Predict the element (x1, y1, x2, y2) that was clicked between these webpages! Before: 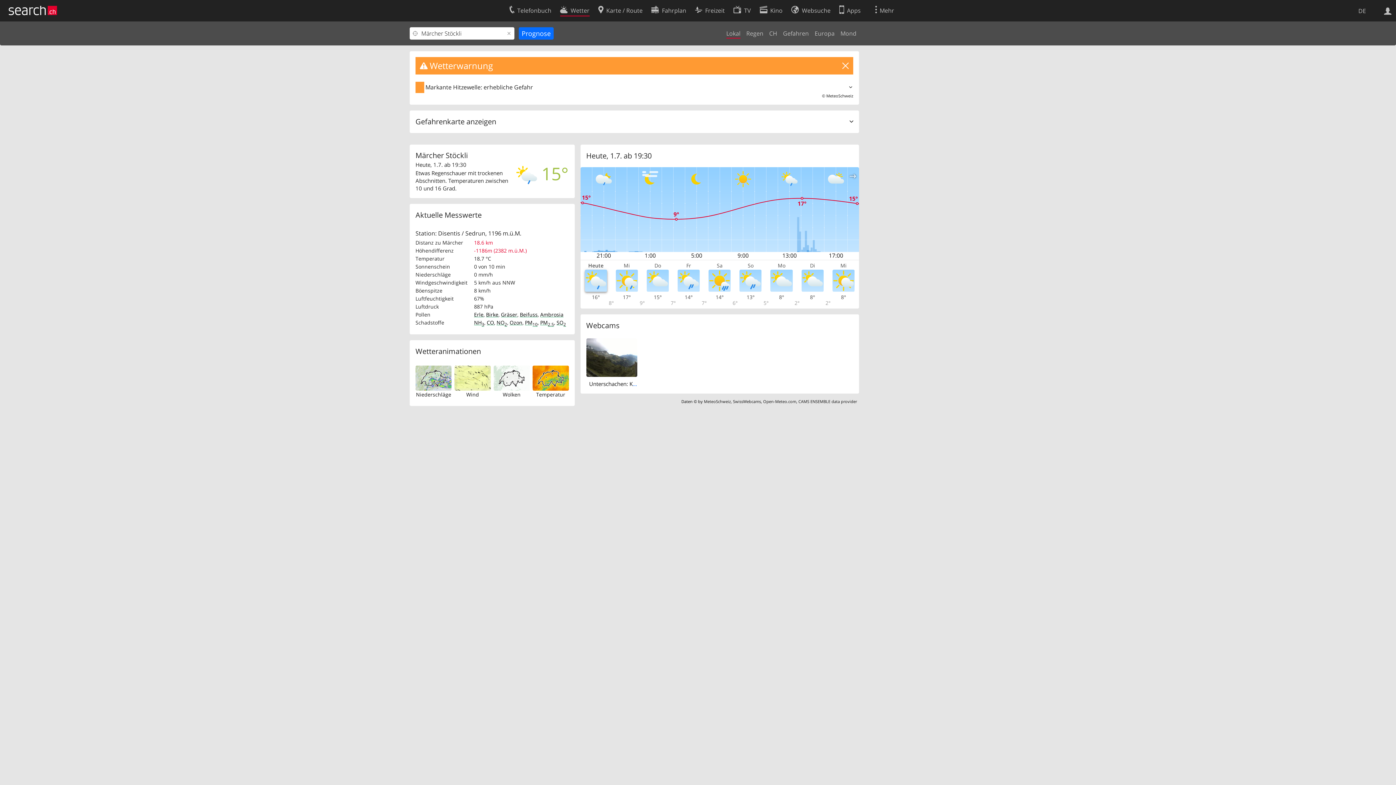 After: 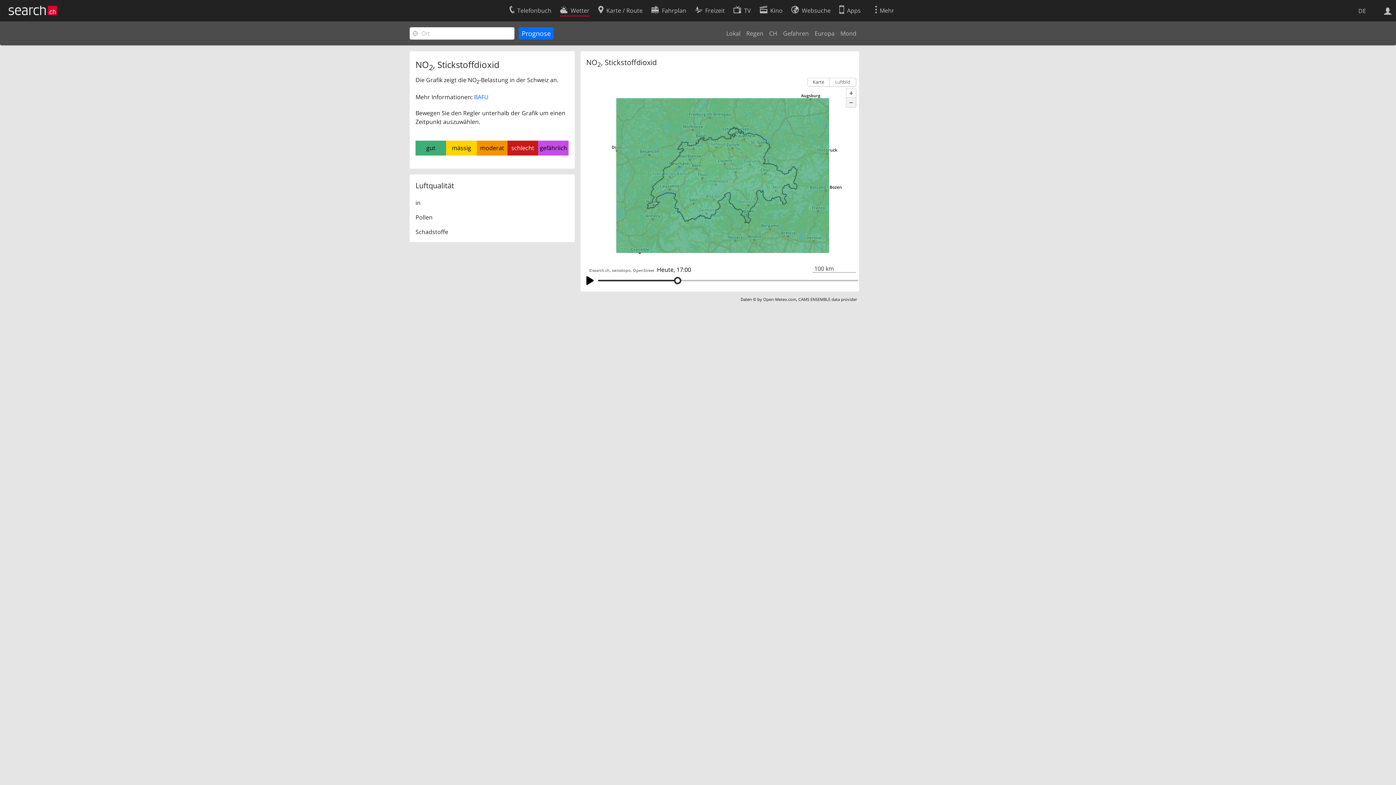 Action: label: NO2 bbox: (496, 319, 507, 326)